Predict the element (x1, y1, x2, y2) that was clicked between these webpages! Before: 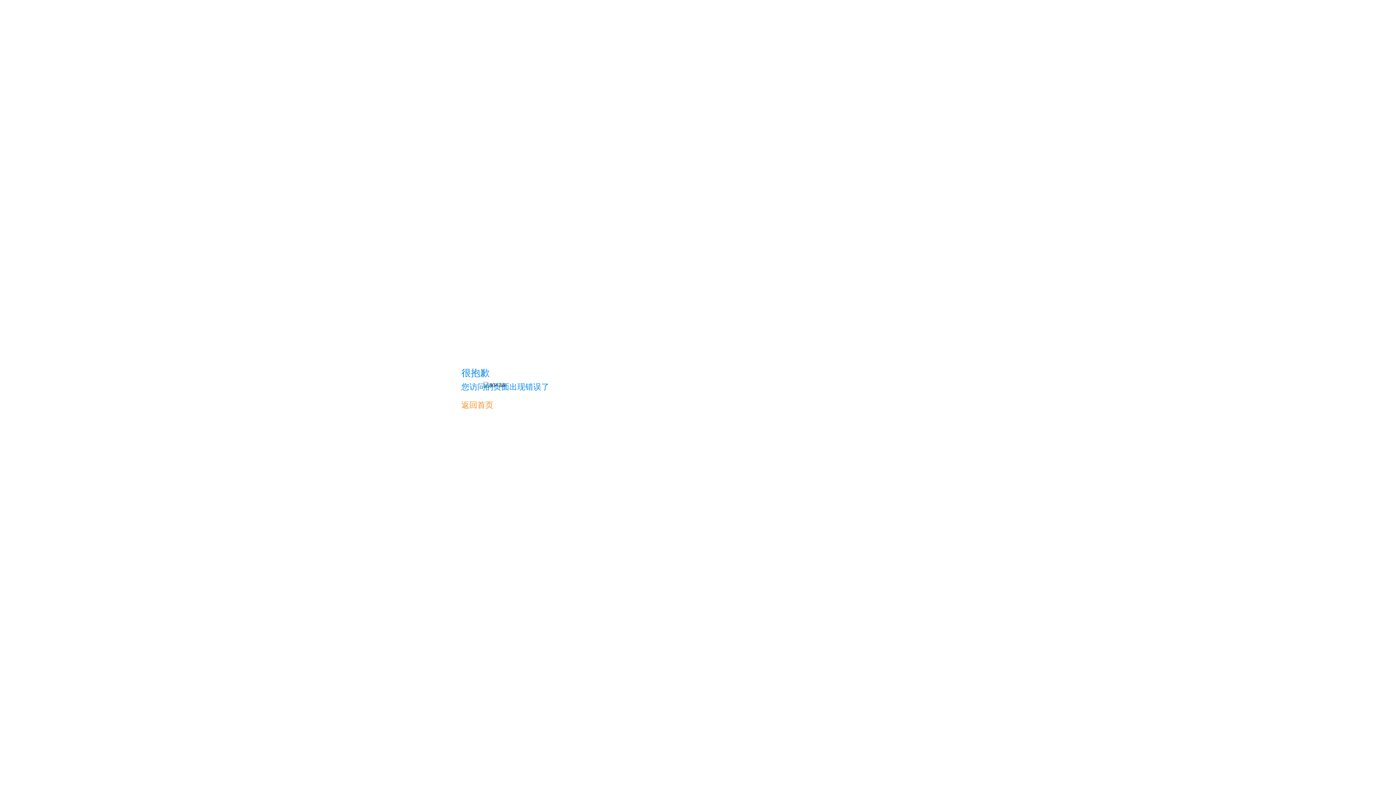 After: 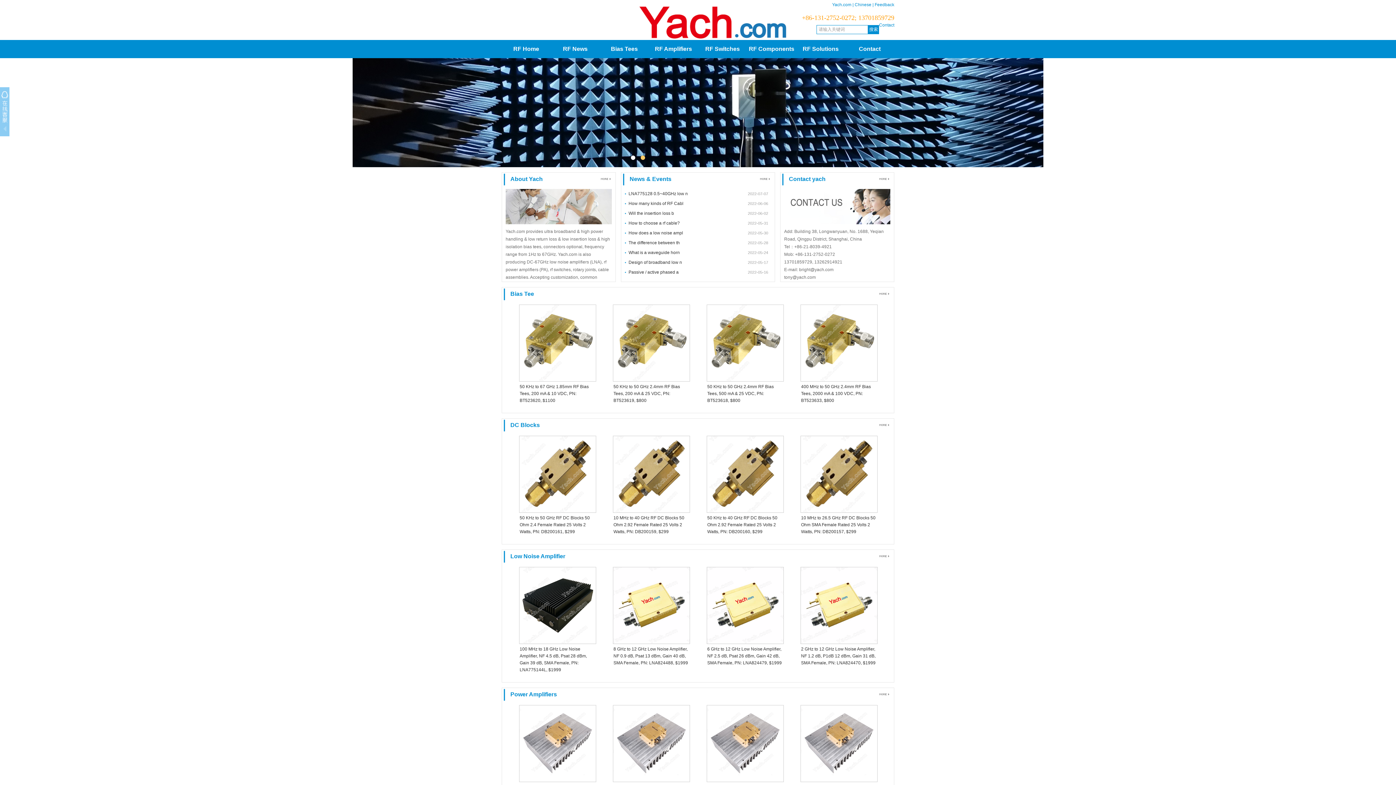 Action: bbox: (461, 400, 493, 409) label: 返回首页